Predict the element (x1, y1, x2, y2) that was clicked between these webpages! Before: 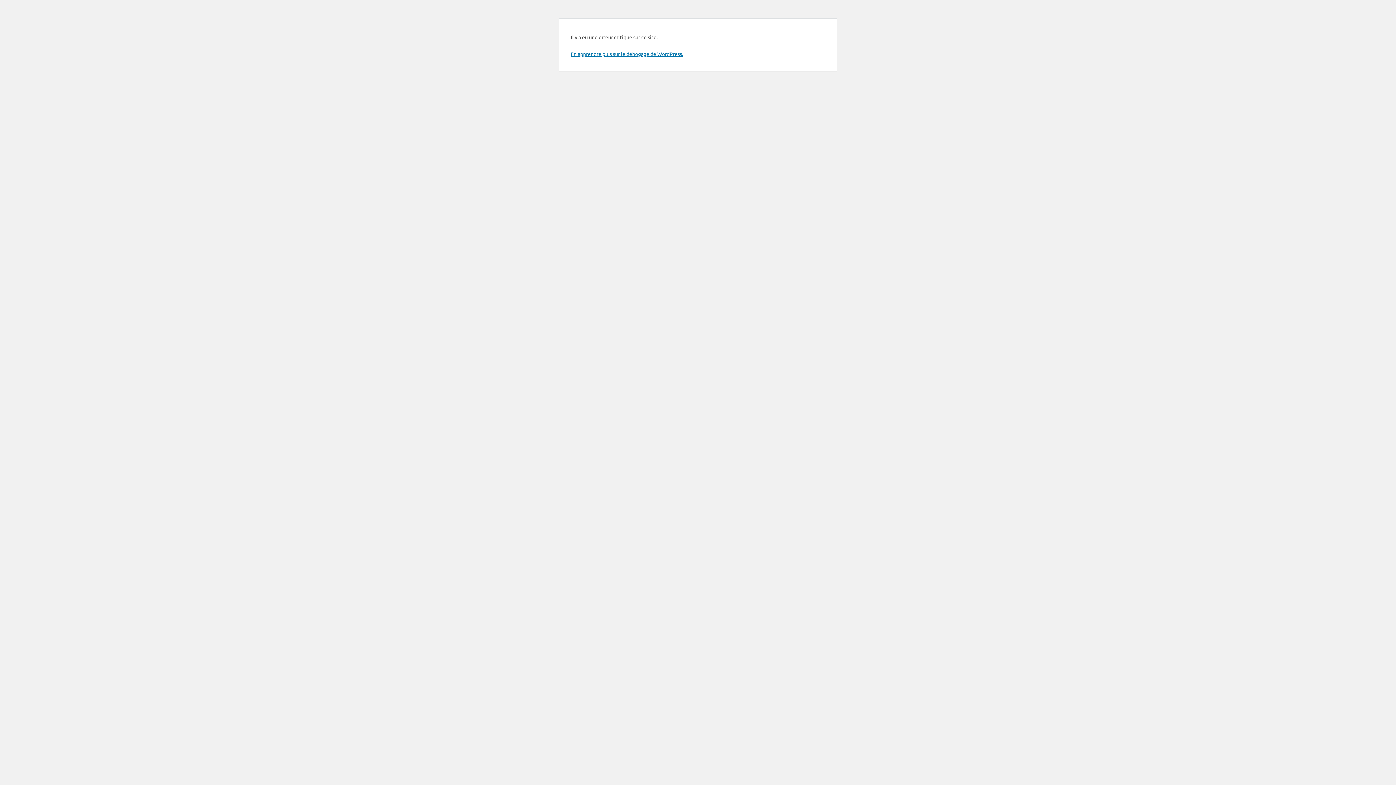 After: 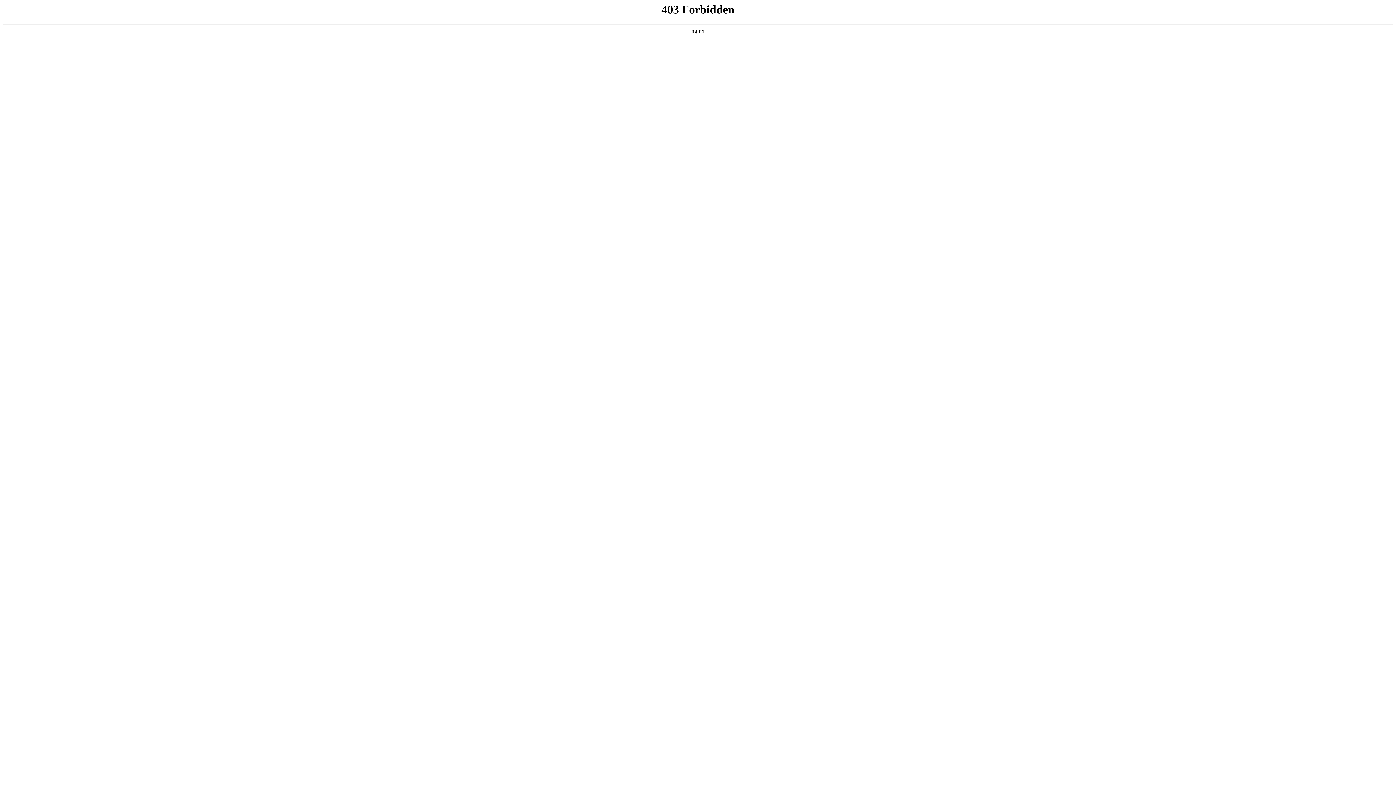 Action: label: En apprendre plus sur le débogage de WordPress. bbox: (570, 50, 683, 57)